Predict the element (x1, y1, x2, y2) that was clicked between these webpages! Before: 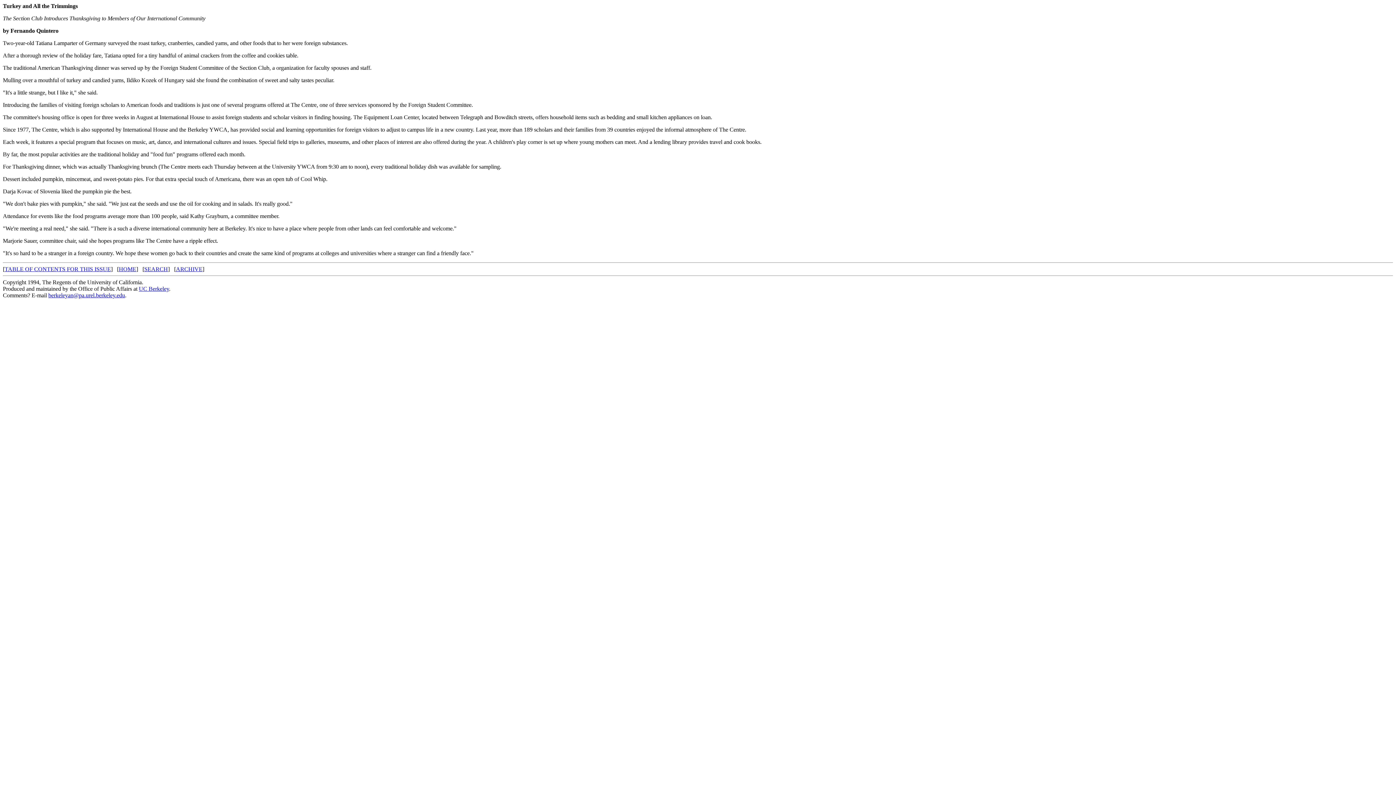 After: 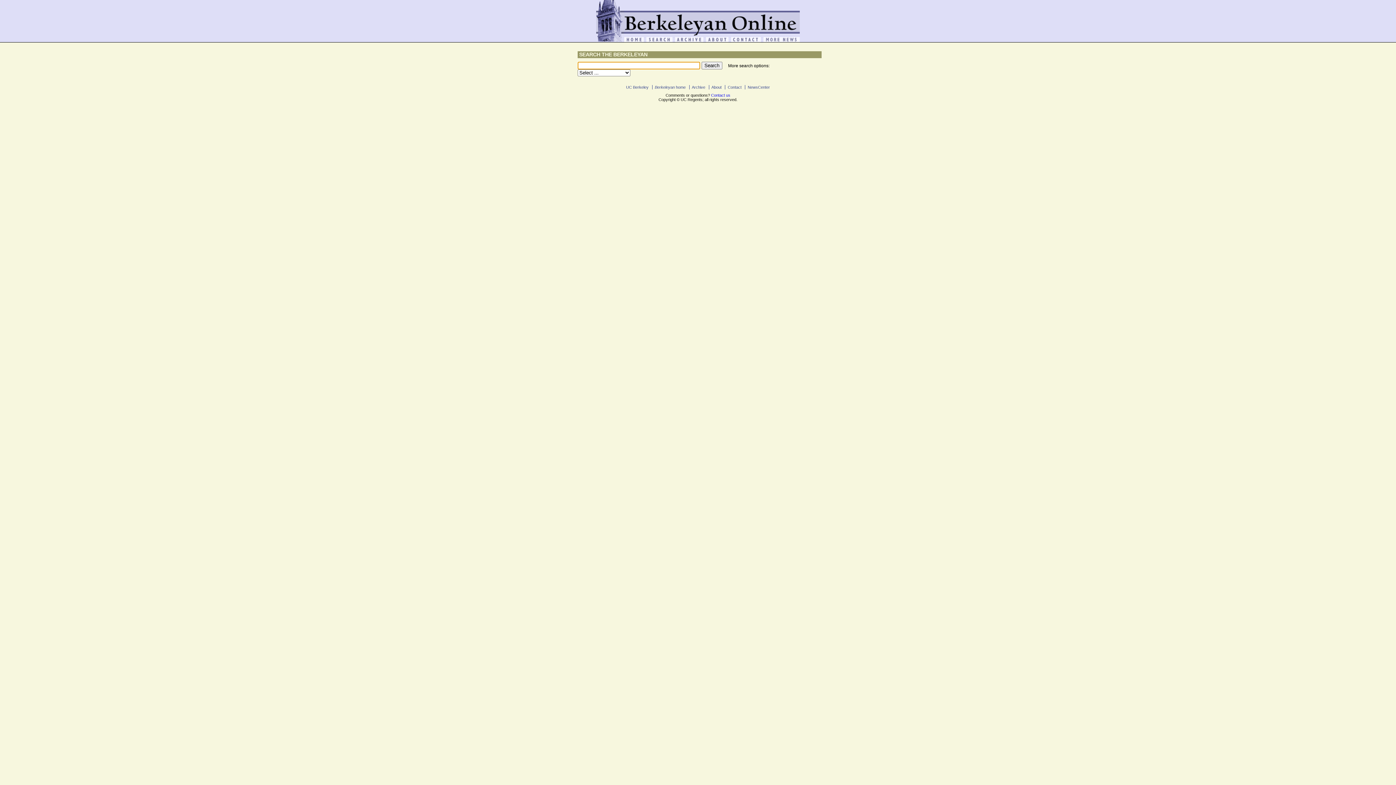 Action: bbox: (144, 266, 168, 272) label: SEARCH